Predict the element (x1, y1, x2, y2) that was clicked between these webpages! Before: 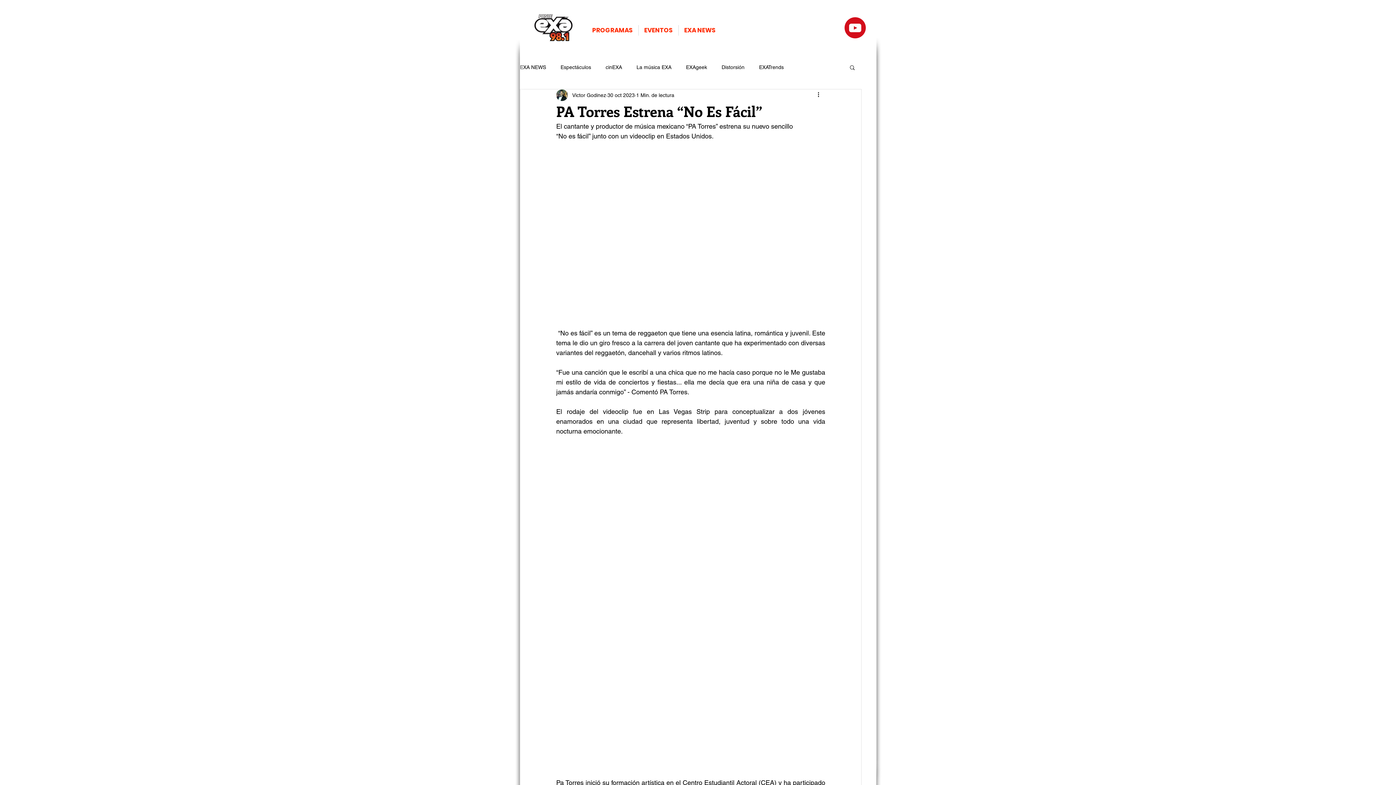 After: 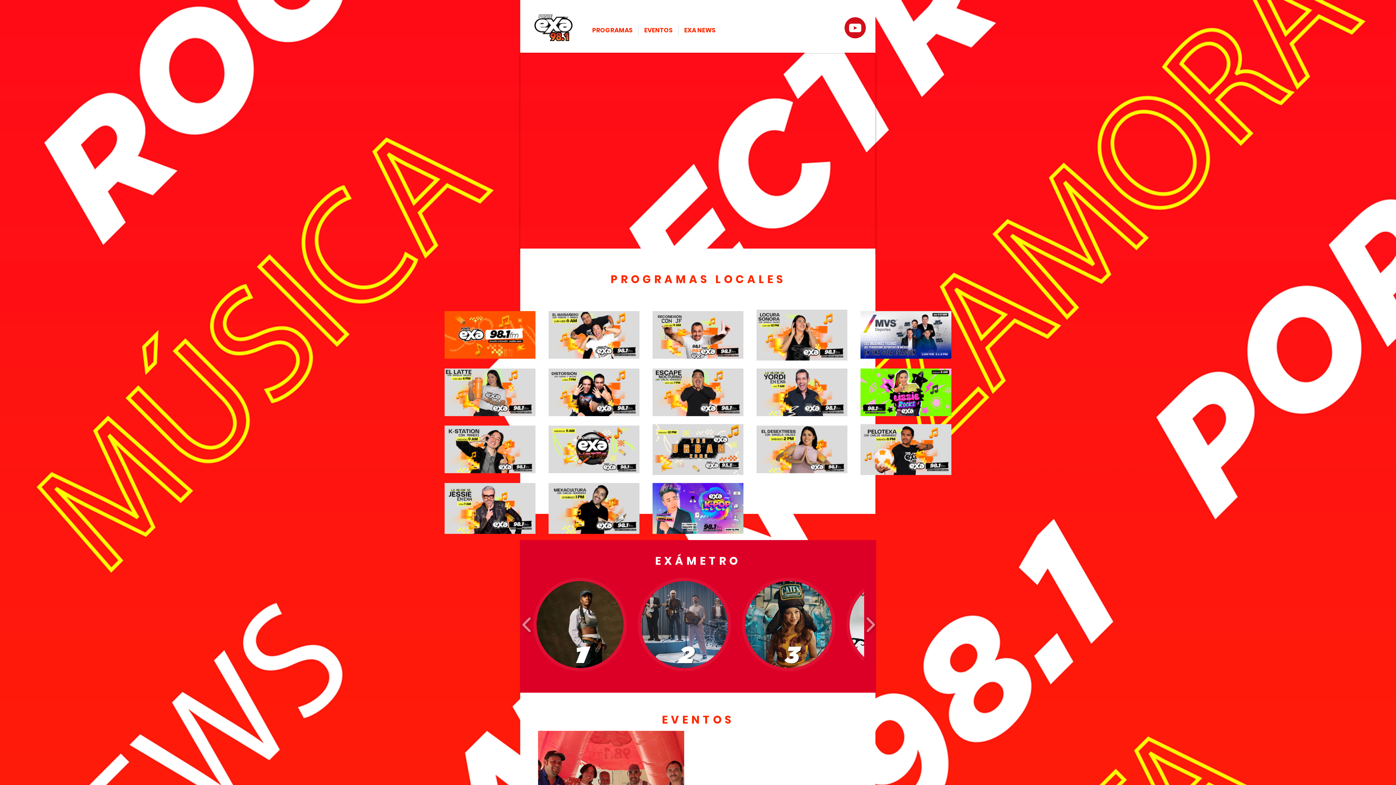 Action: bbox: (531, 14, 581, 41)